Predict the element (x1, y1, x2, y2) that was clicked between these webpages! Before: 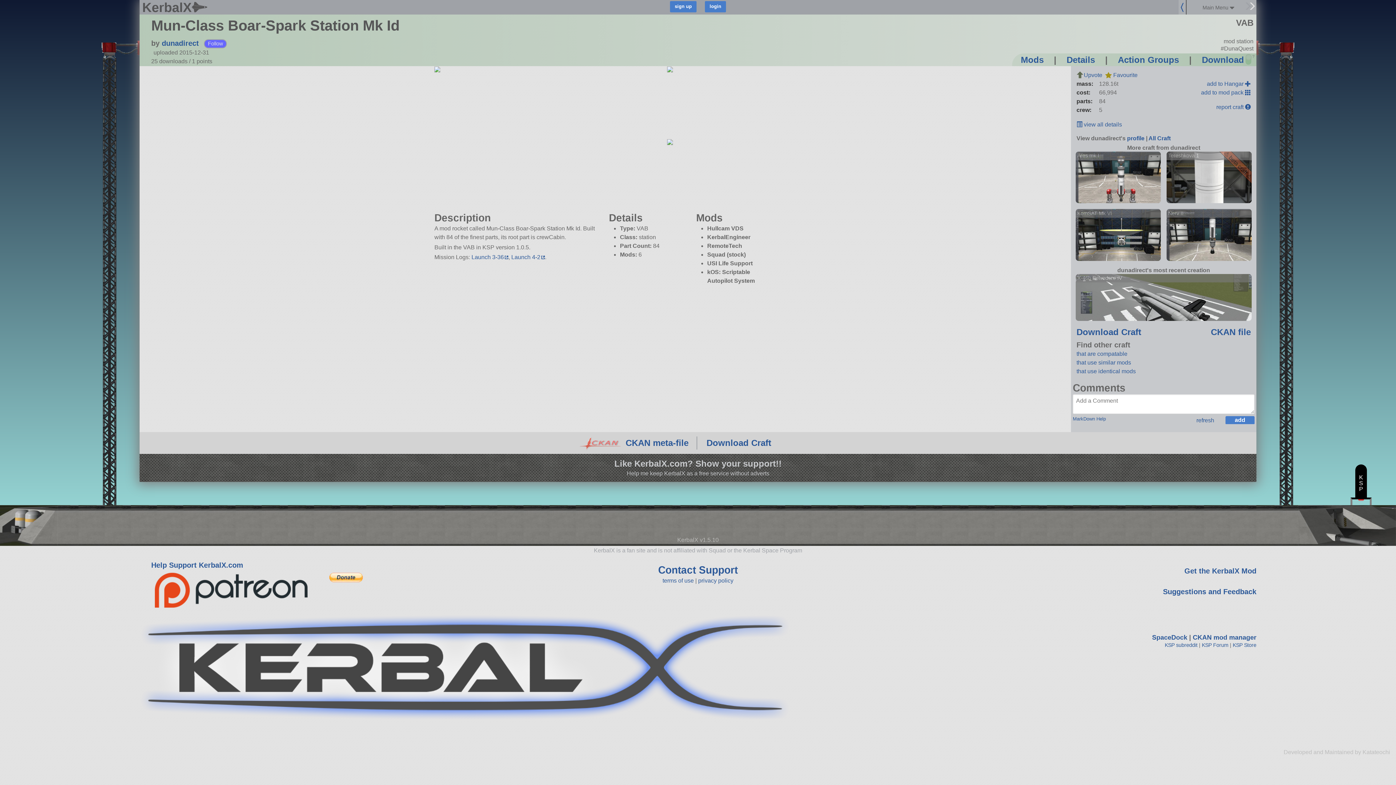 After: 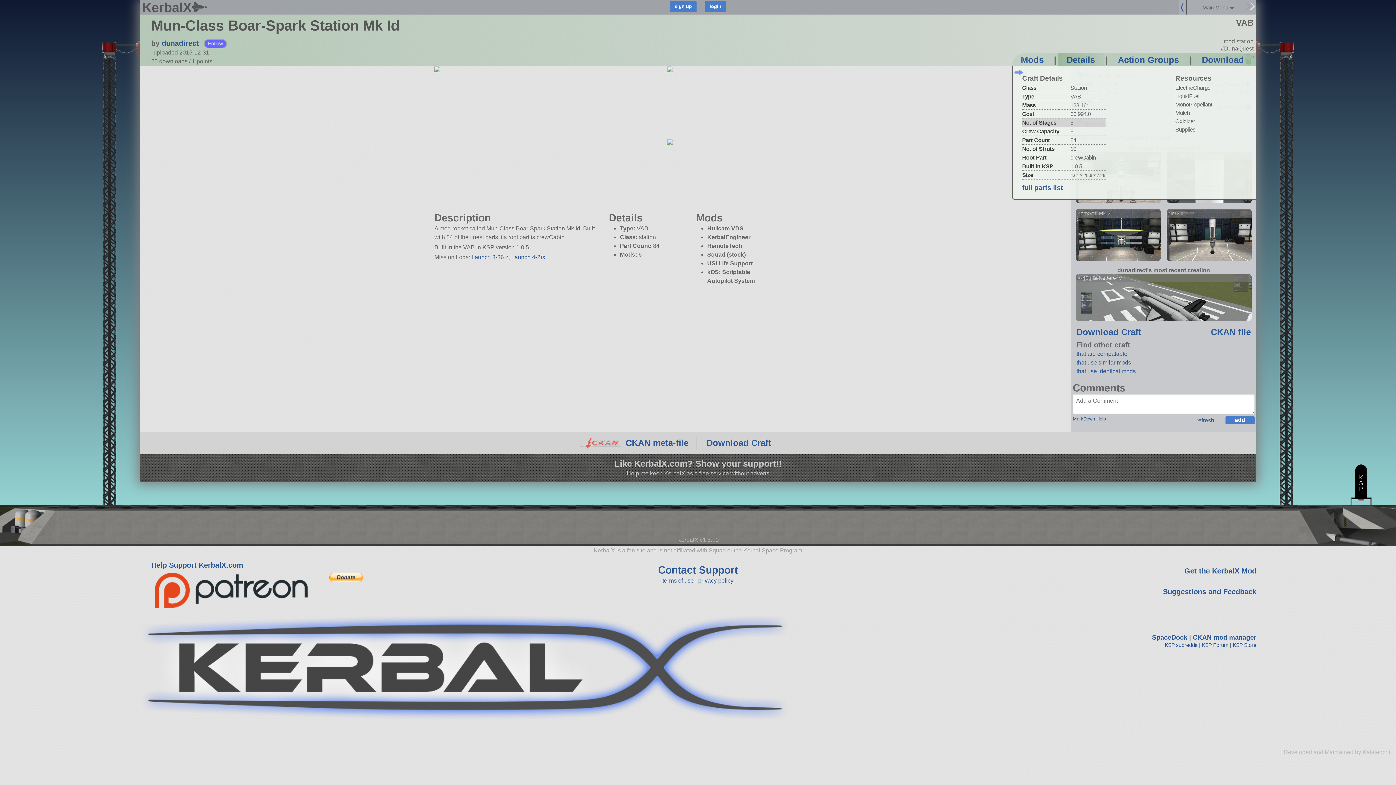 Action: bbox: (1076, 121, 1122, 127) label:  view all details